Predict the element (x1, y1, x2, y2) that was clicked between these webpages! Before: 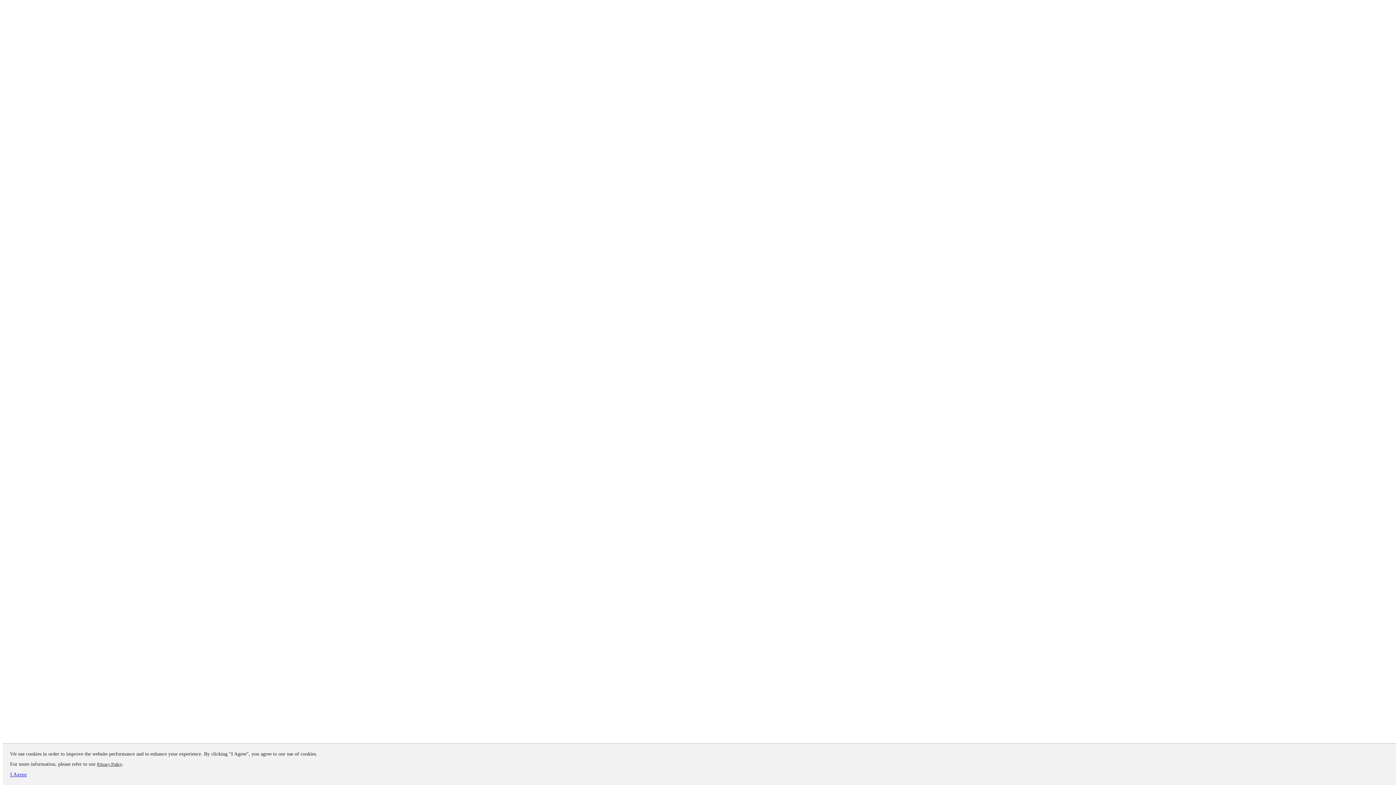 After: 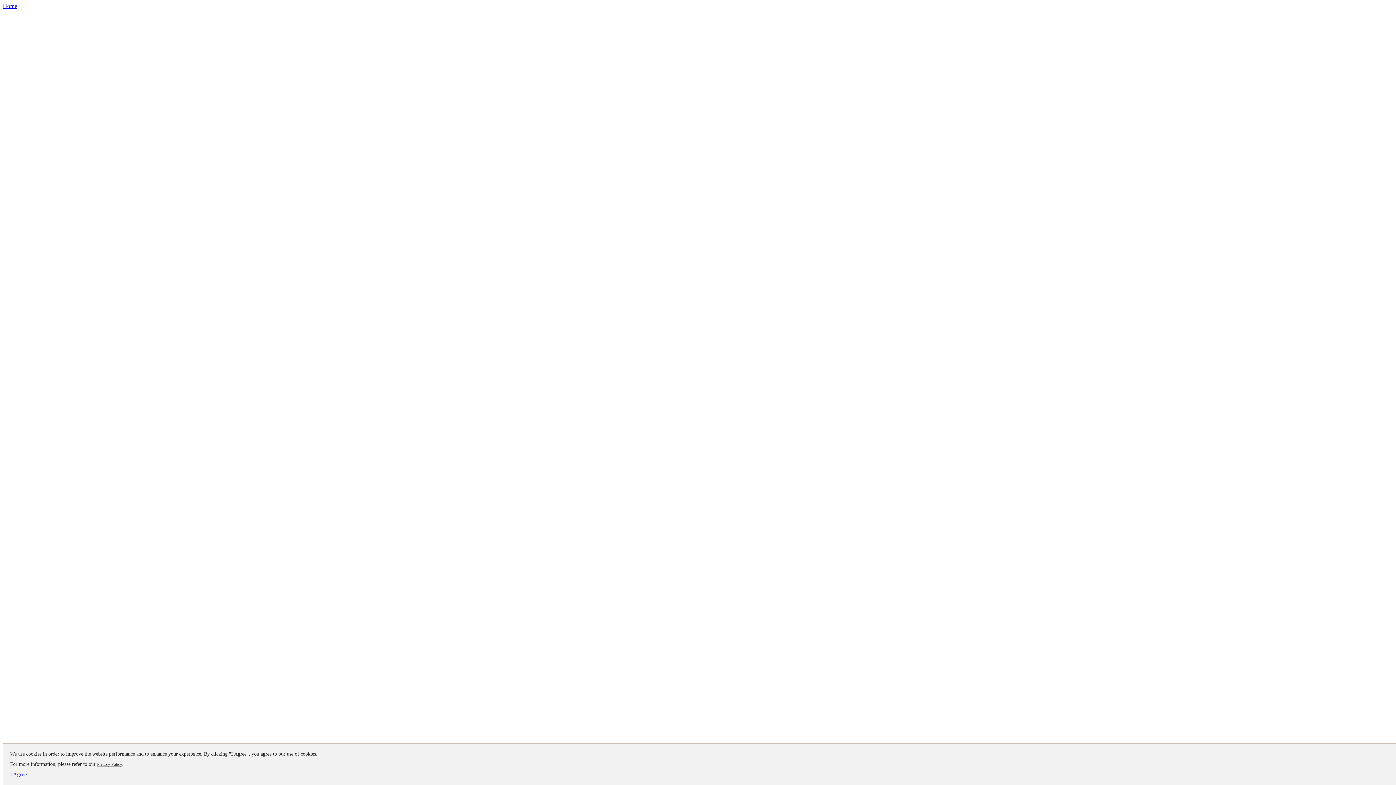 Action: bbox: (97, 762, 122, 767) label: Privacy Policy